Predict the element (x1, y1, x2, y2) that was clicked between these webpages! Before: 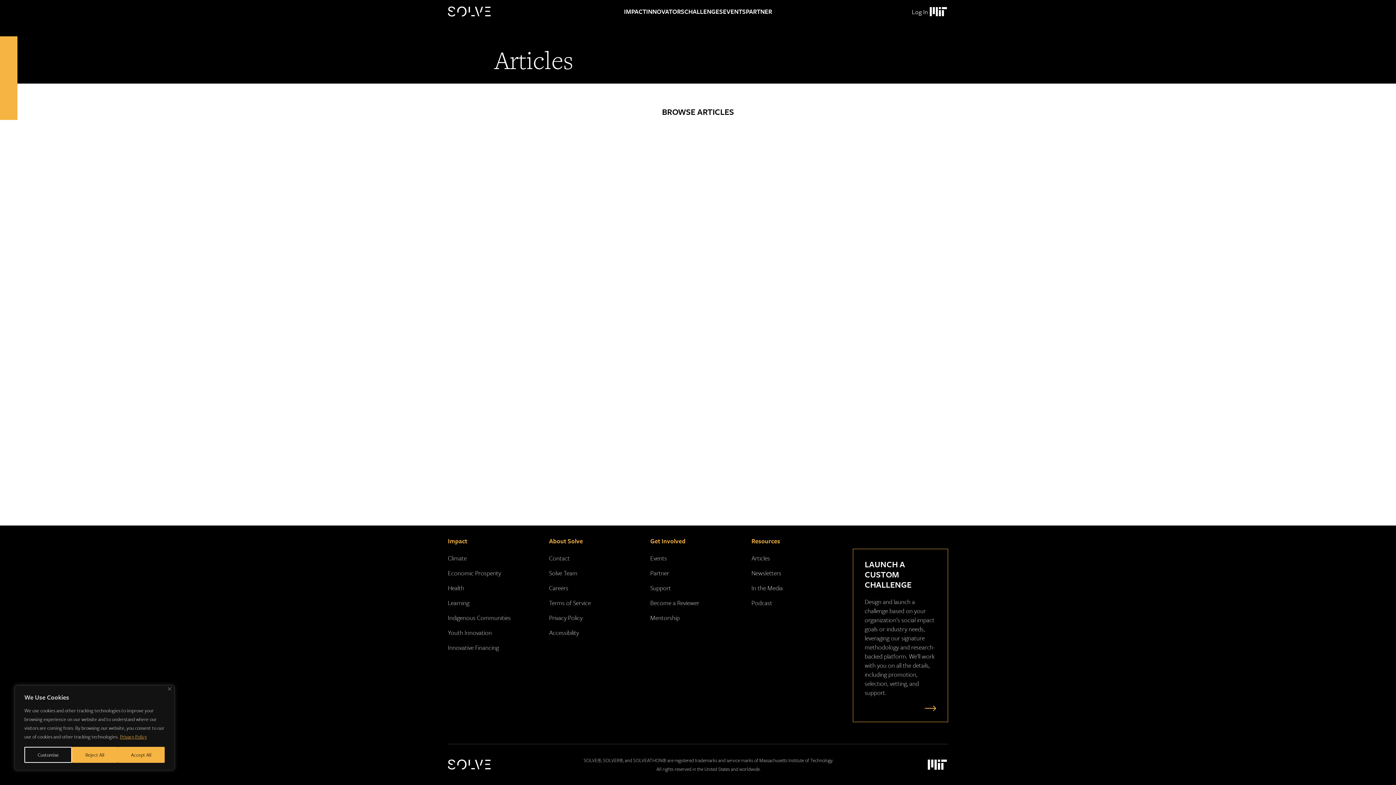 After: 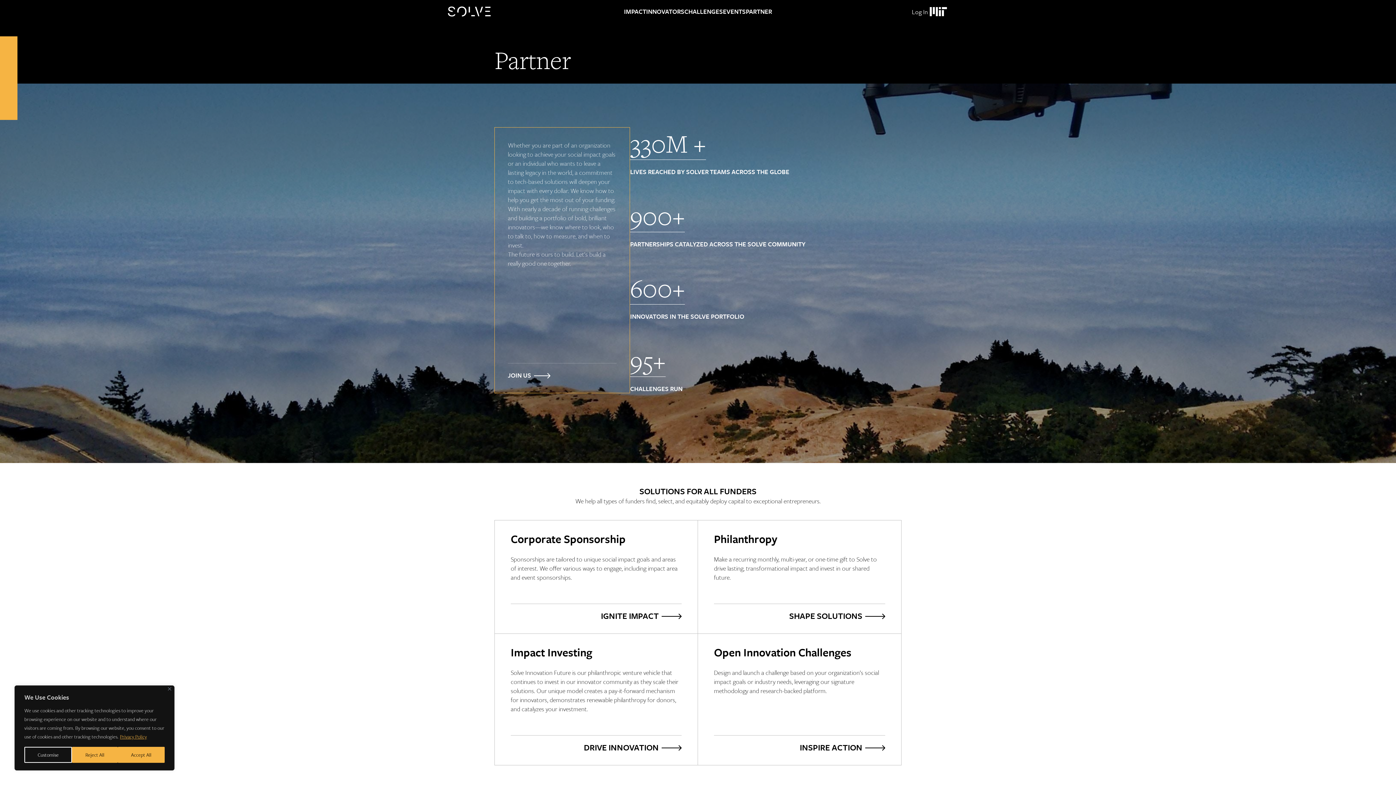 Action: label: Partner bbox: (650, 568, 669, 577)